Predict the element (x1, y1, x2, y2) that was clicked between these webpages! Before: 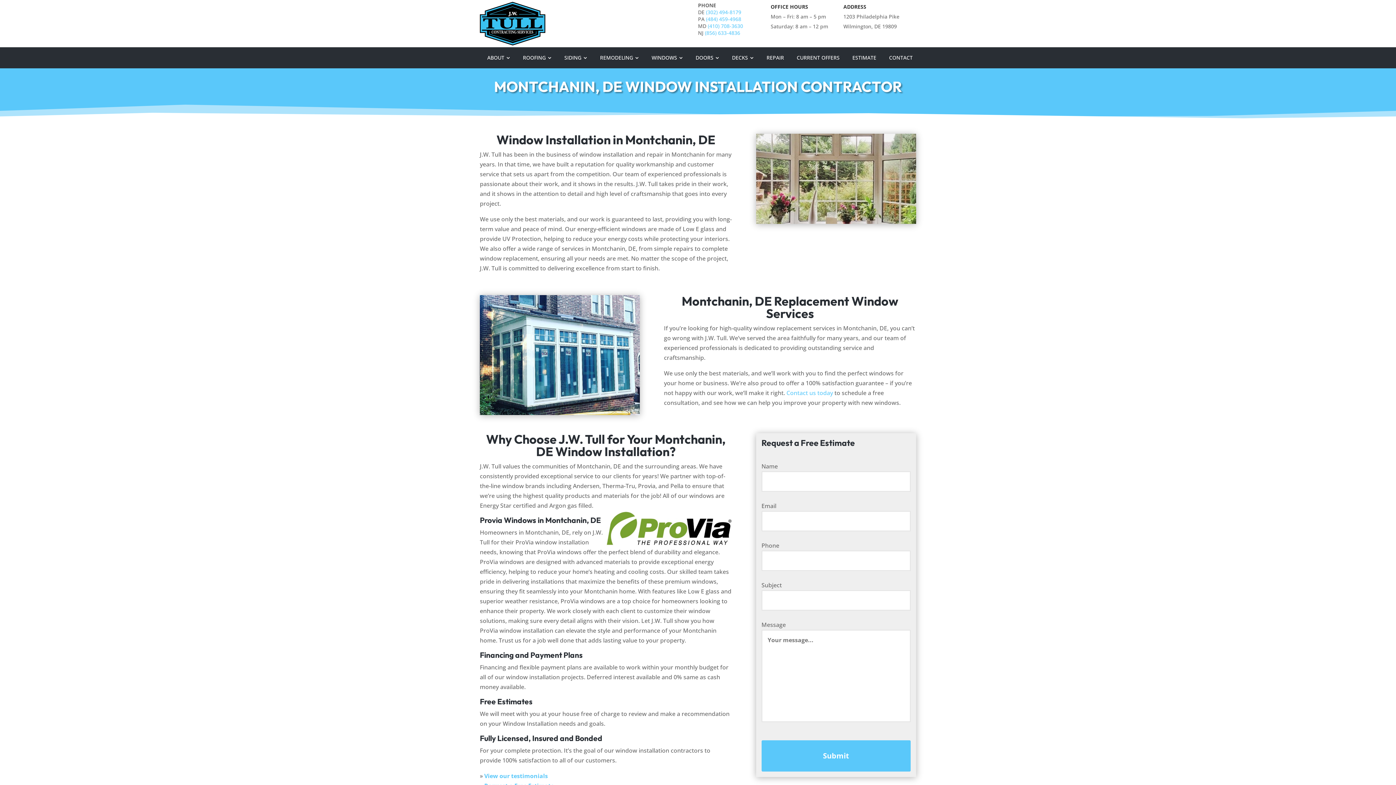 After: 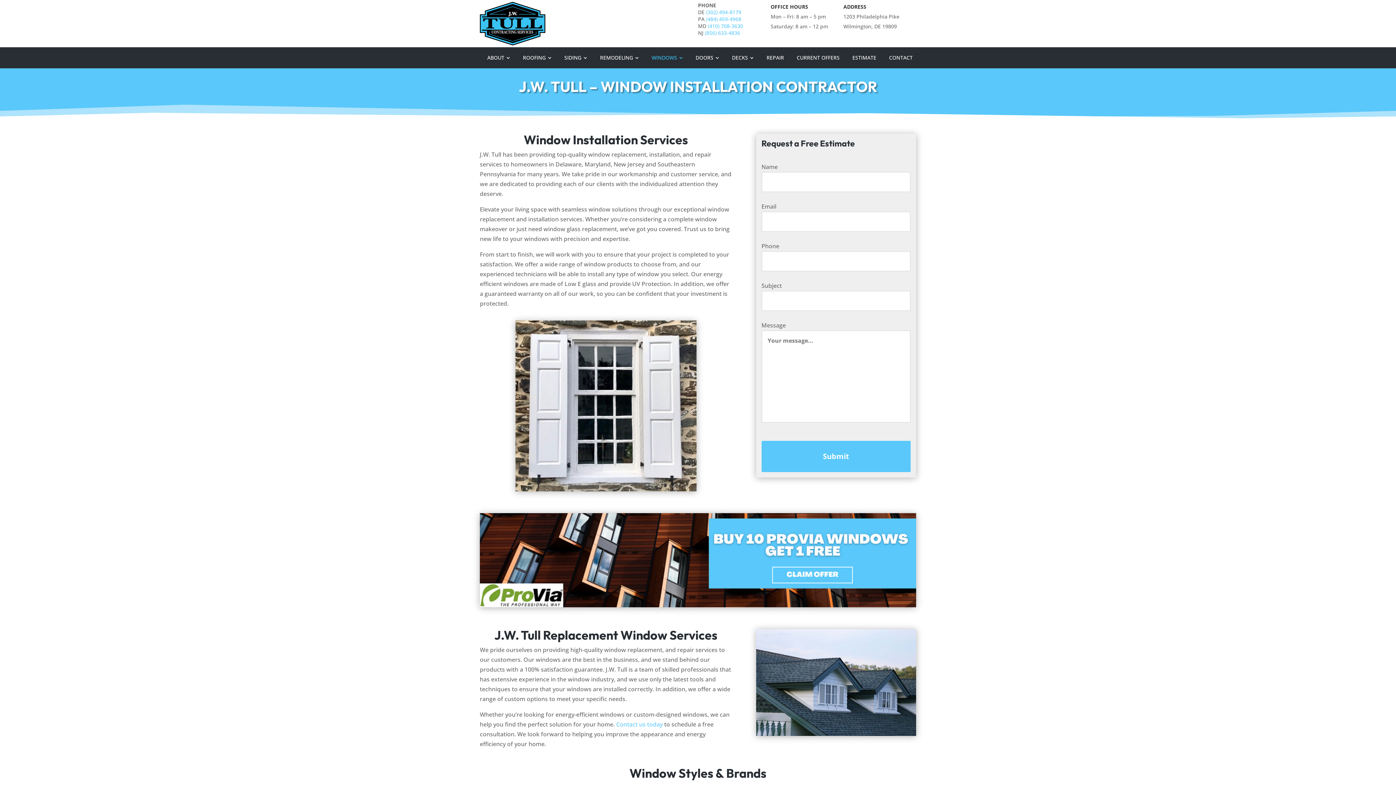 Action: bbox: (647, 50, 687, 64) label: WINDOWS